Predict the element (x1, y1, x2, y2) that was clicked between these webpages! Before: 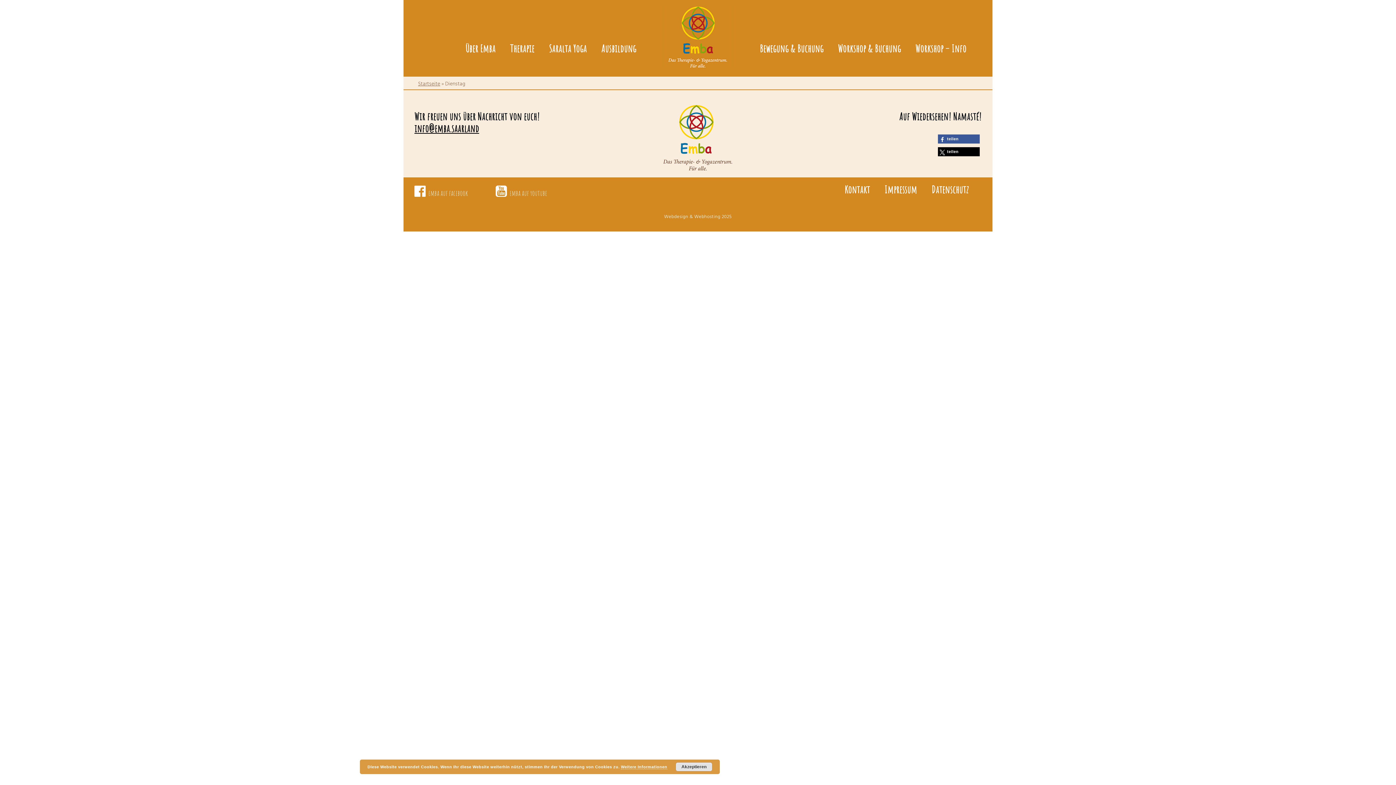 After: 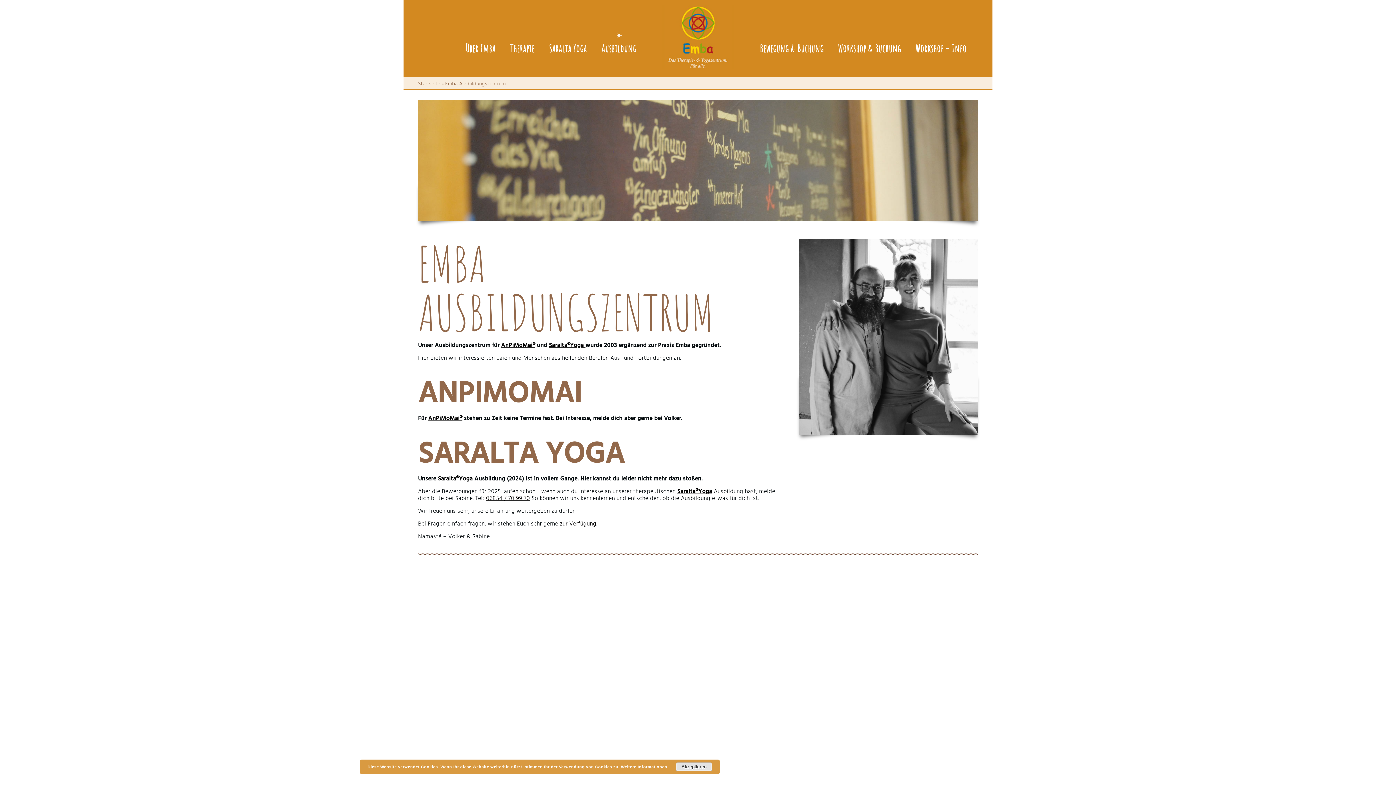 Action: bbox: (594, 36, 643, 60) label: Ausbildung